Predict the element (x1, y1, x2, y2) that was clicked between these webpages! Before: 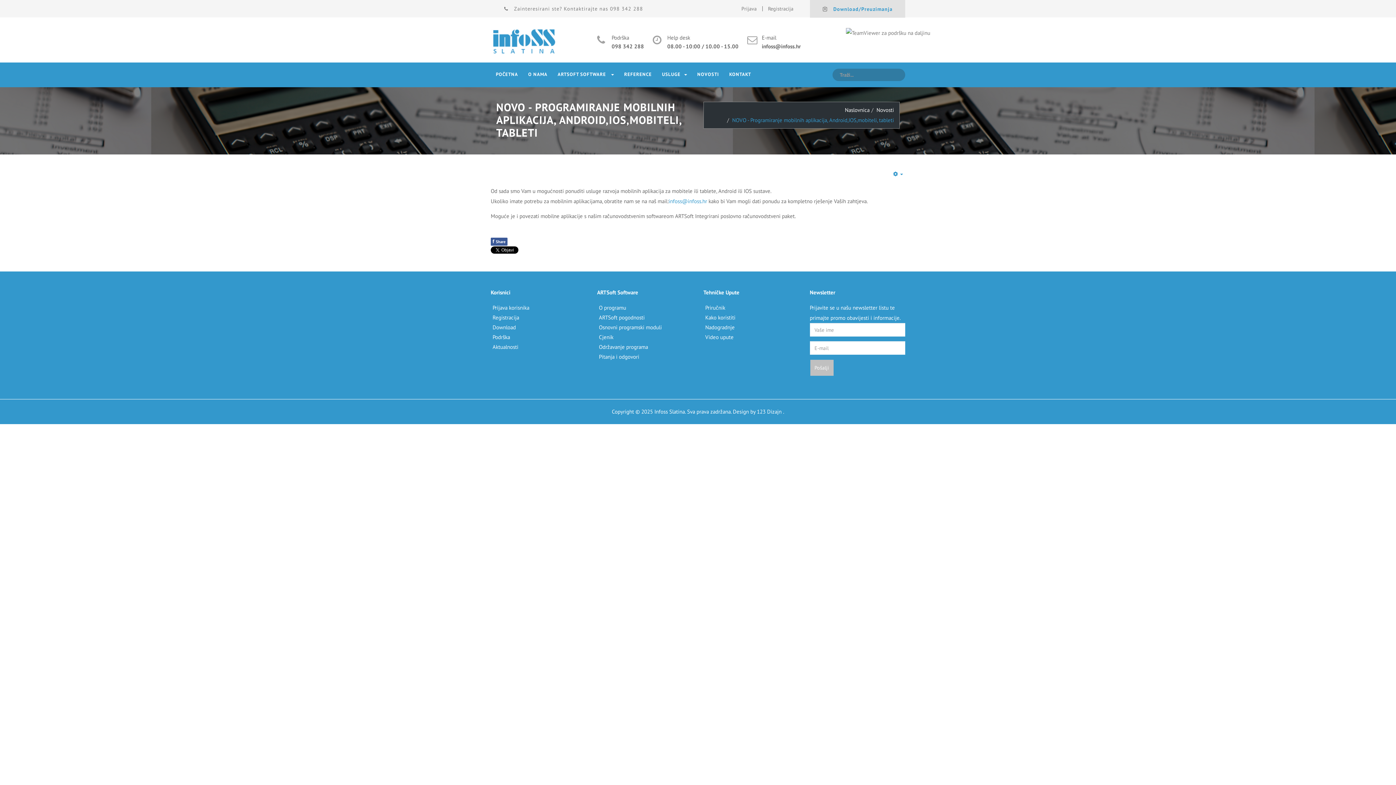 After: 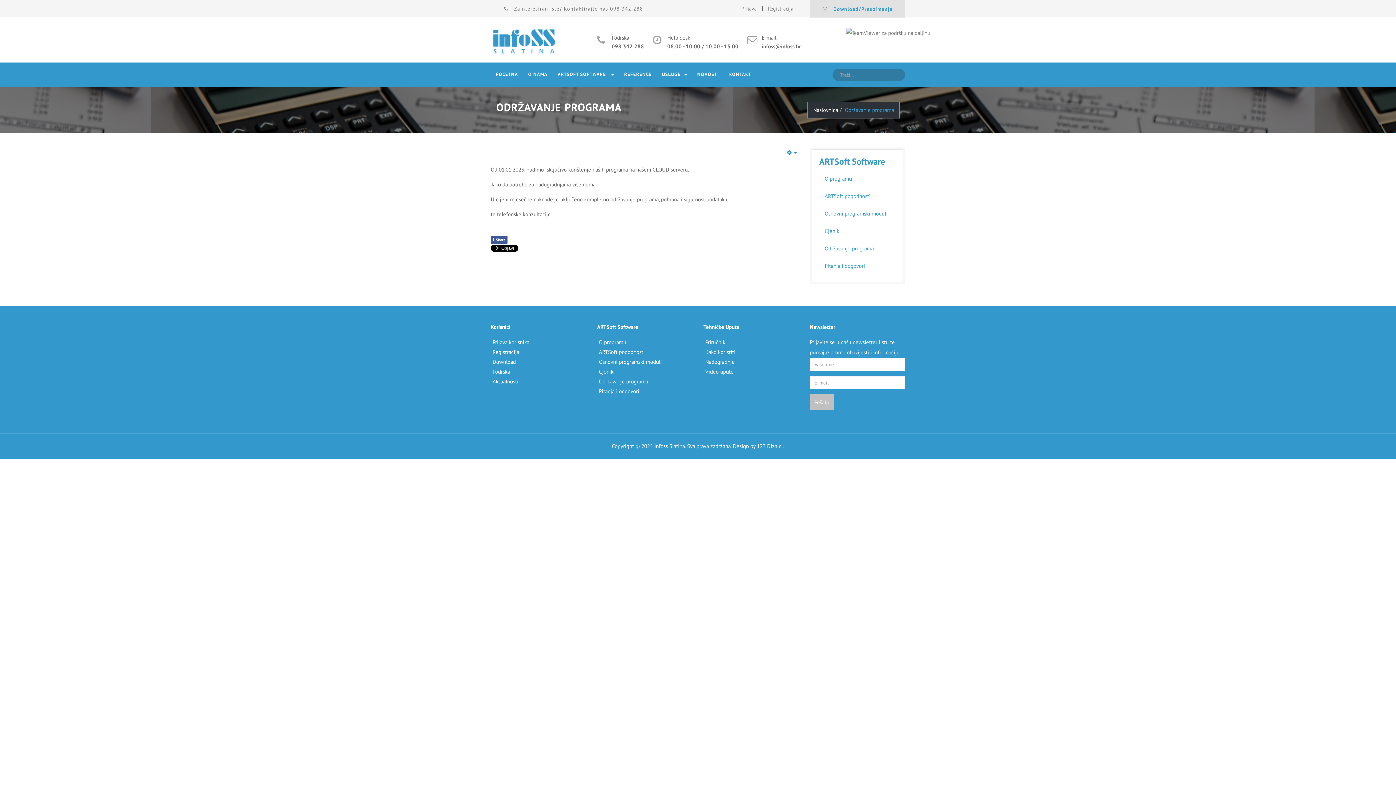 Action: label: Održavanje programa bbox: (597, 342, 692, 352)